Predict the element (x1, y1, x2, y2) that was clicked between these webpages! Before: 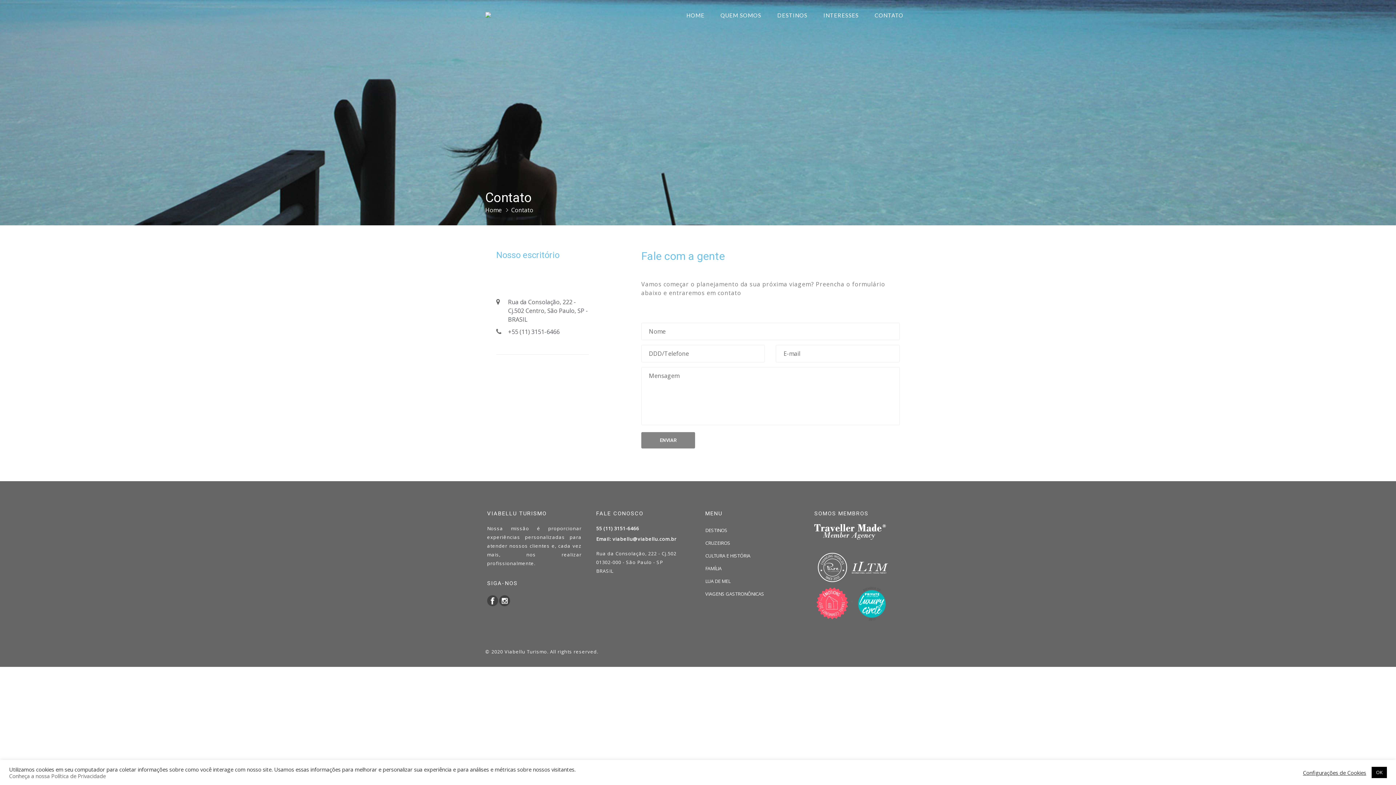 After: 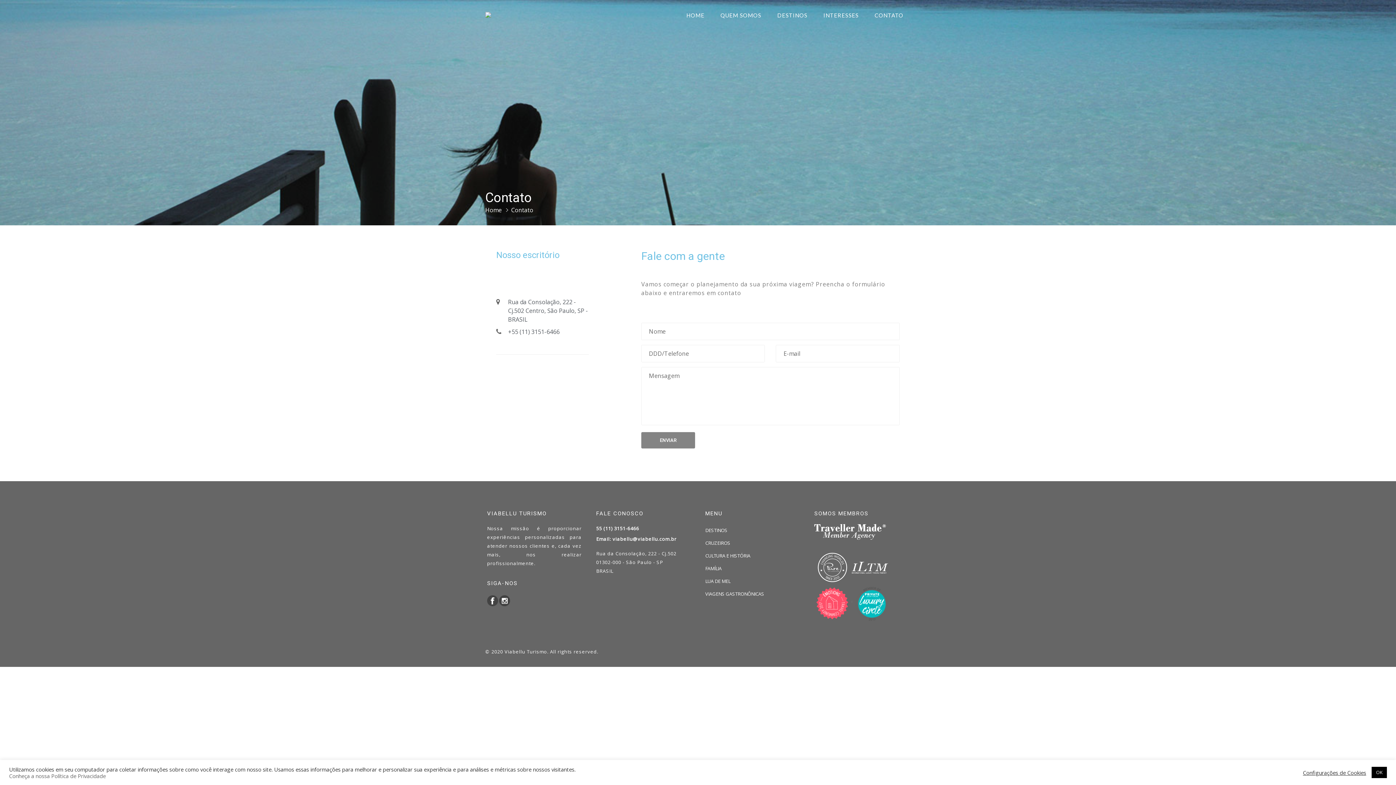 Action: label: CONTATO bbox: (867, 0, 910, 30)